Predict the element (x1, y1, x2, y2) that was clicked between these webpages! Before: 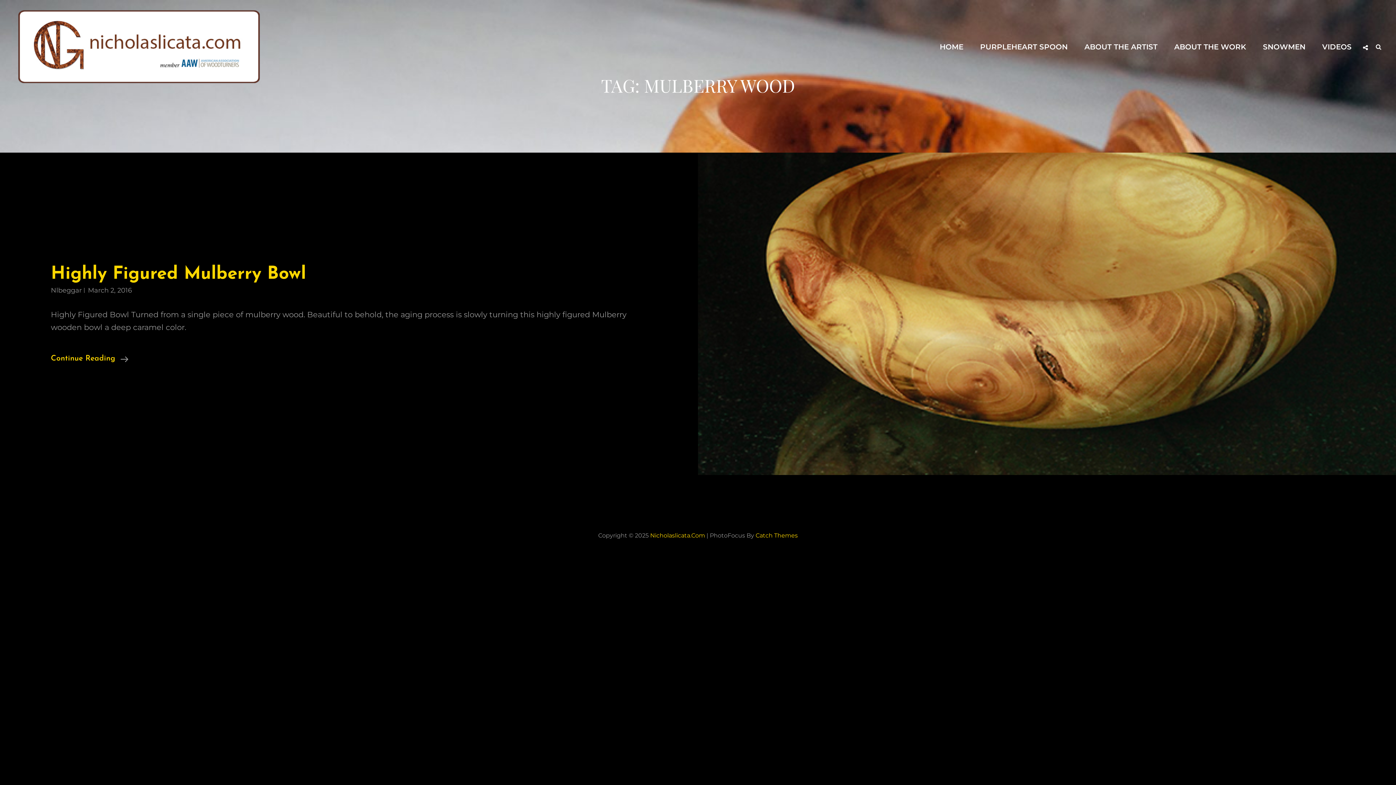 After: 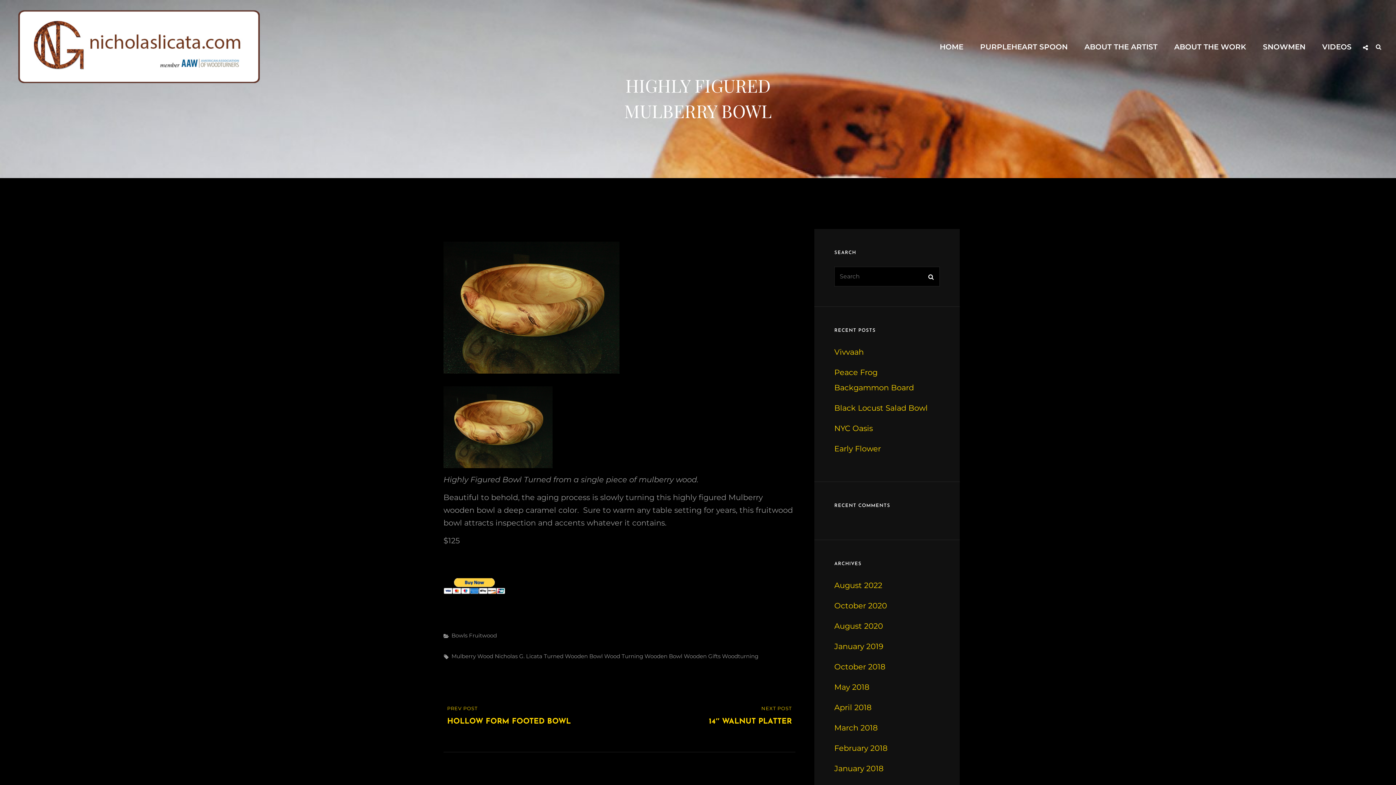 Action: label: Continue Reading
Highly Figured Mulberry Bowl bbox: (50, 352, 128, 365)